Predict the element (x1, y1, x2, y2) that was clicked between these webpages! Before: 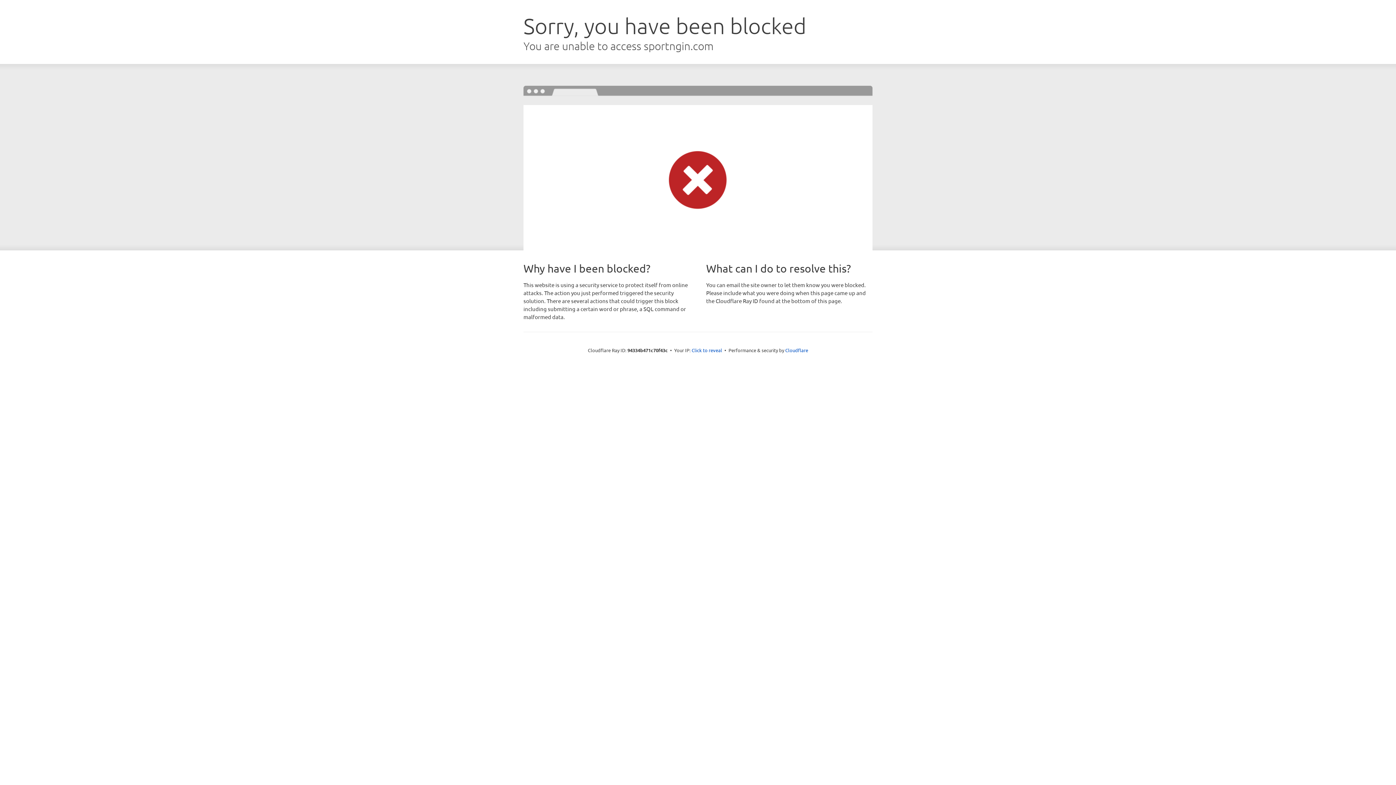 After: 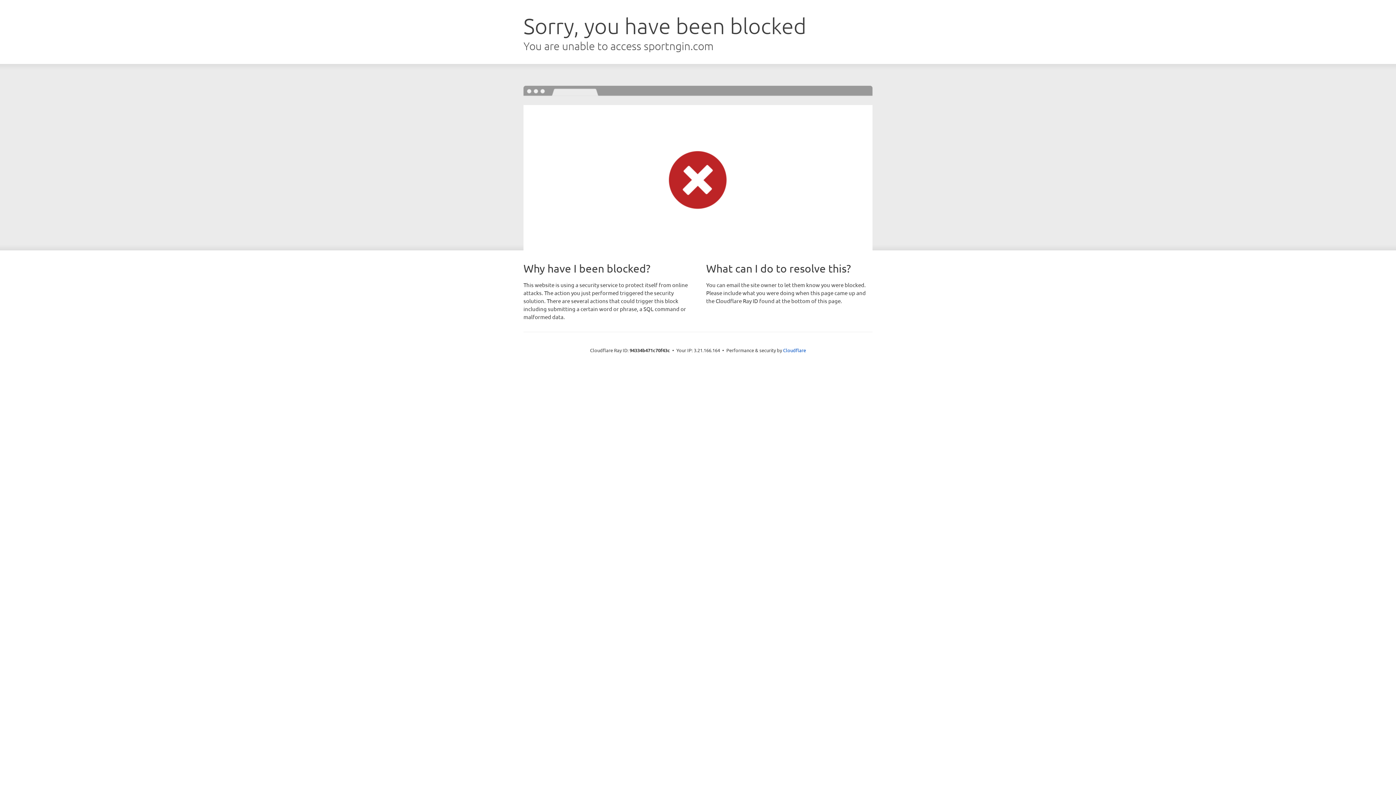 Action: bbox: (691, 346, 722, 353) label: Click to reveal